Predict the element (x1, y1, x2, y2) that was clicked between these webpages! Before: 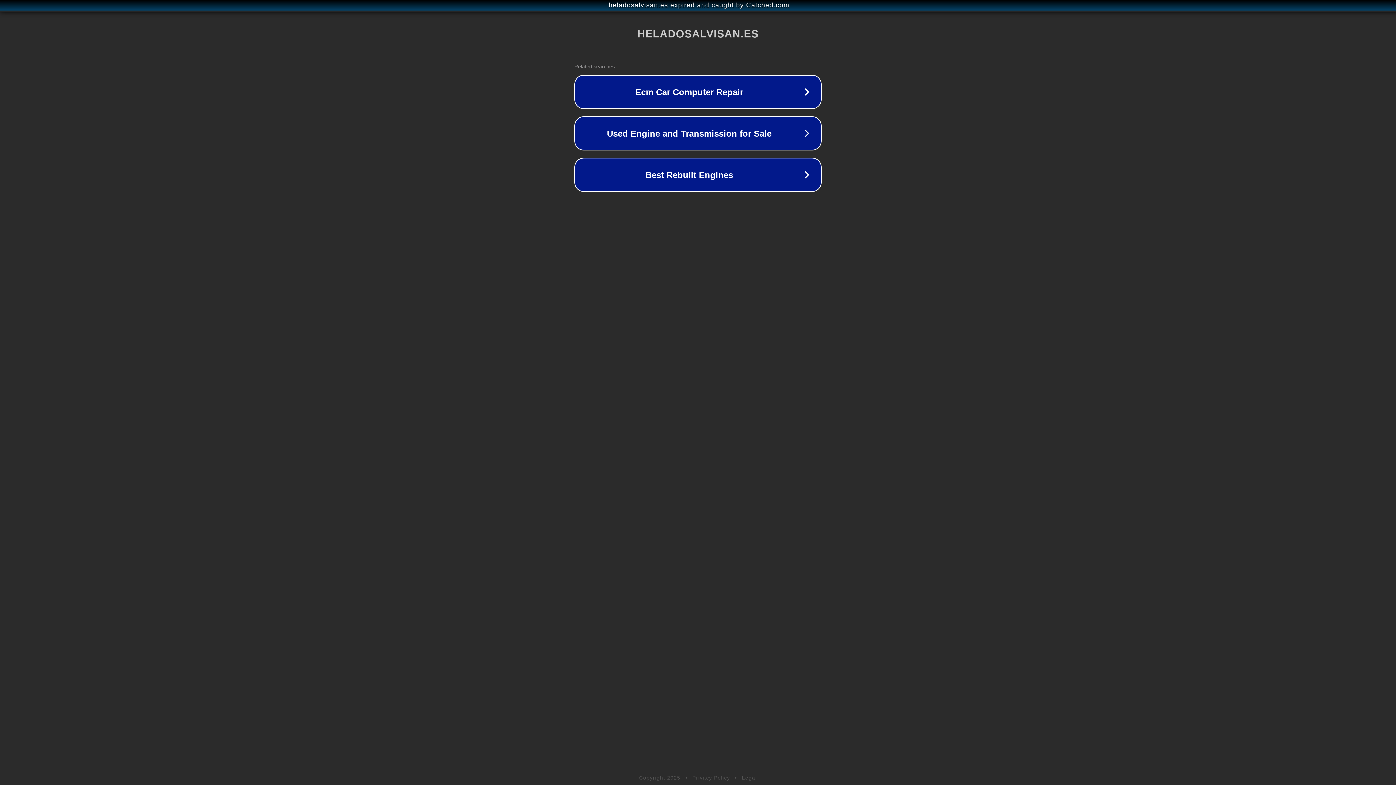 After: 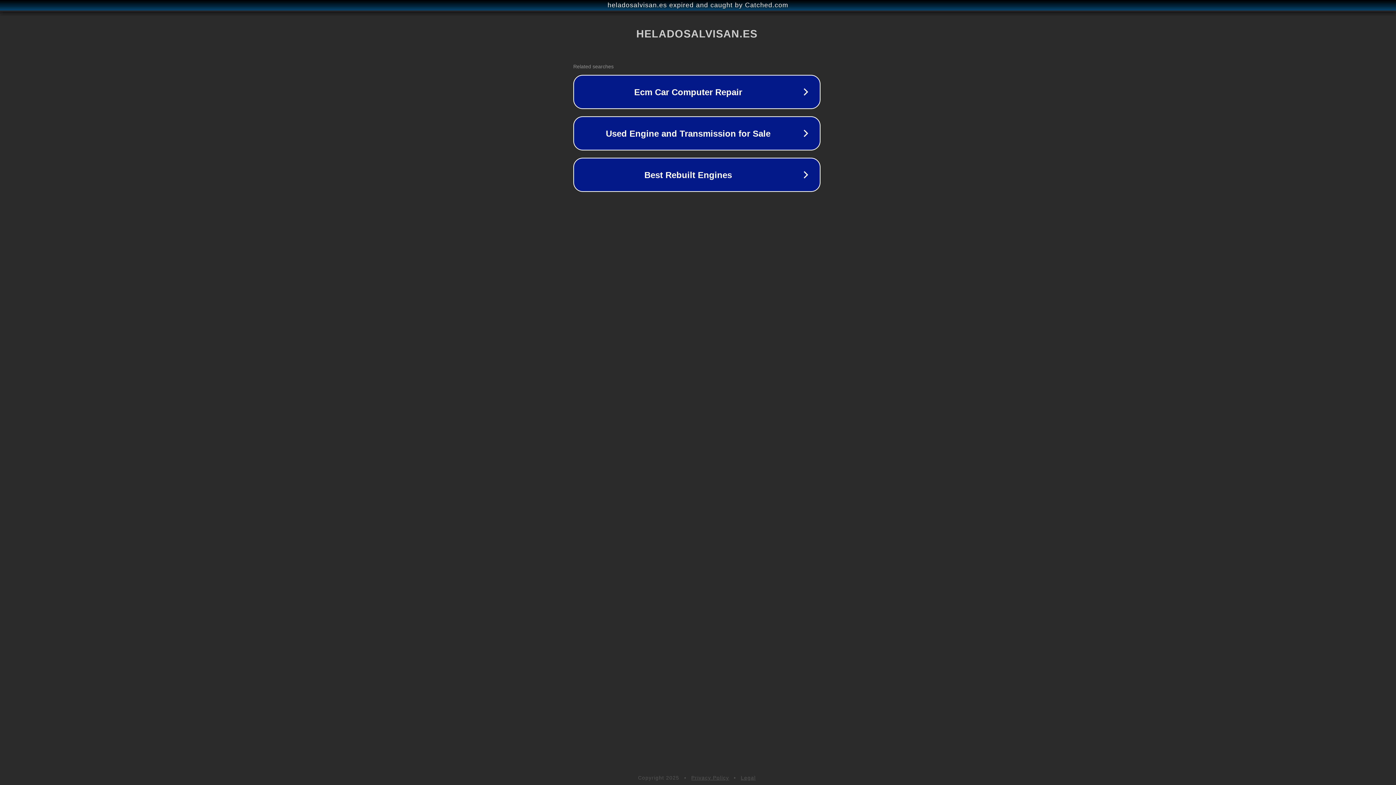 Action: label: heladosalvisan.es expired and caught by Catched.com bbox: (1, 1, 1397, 9)